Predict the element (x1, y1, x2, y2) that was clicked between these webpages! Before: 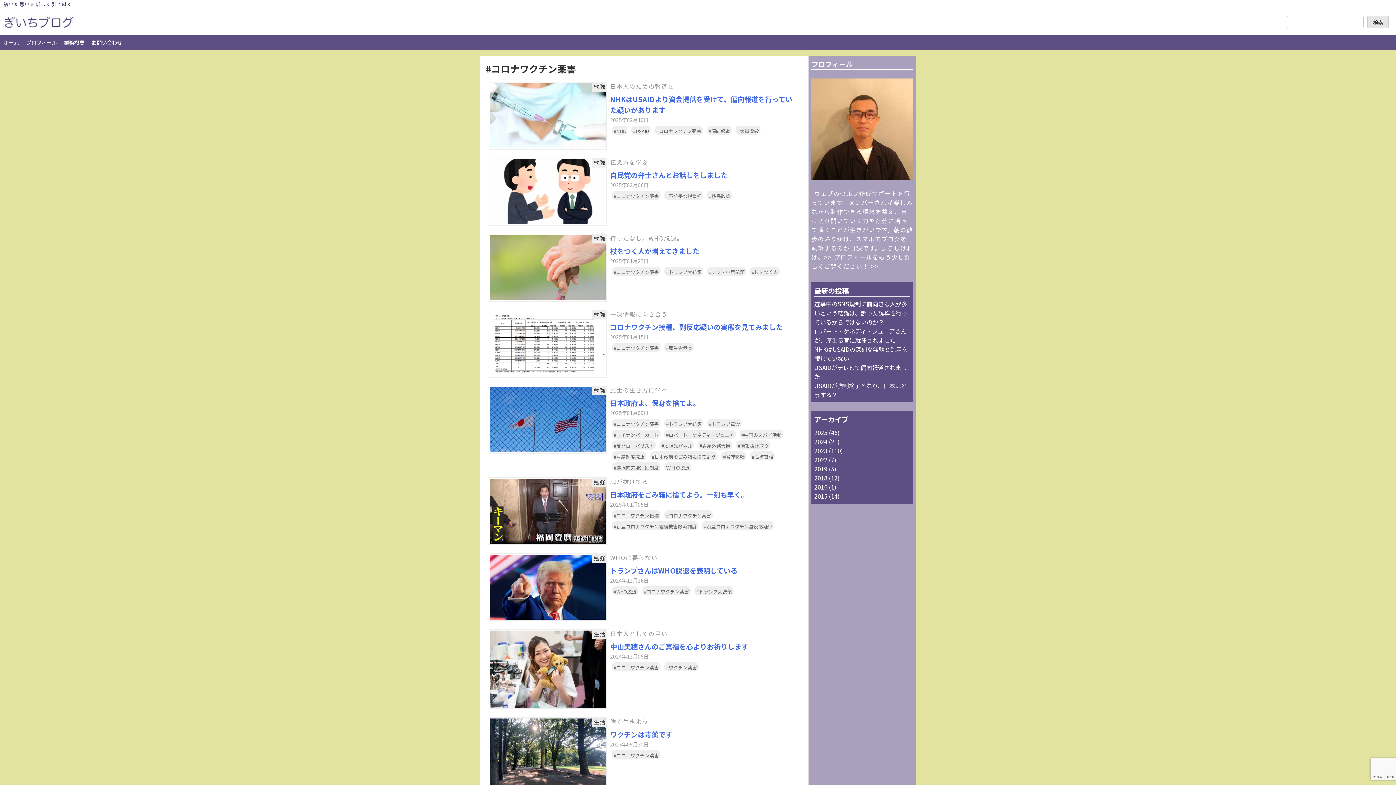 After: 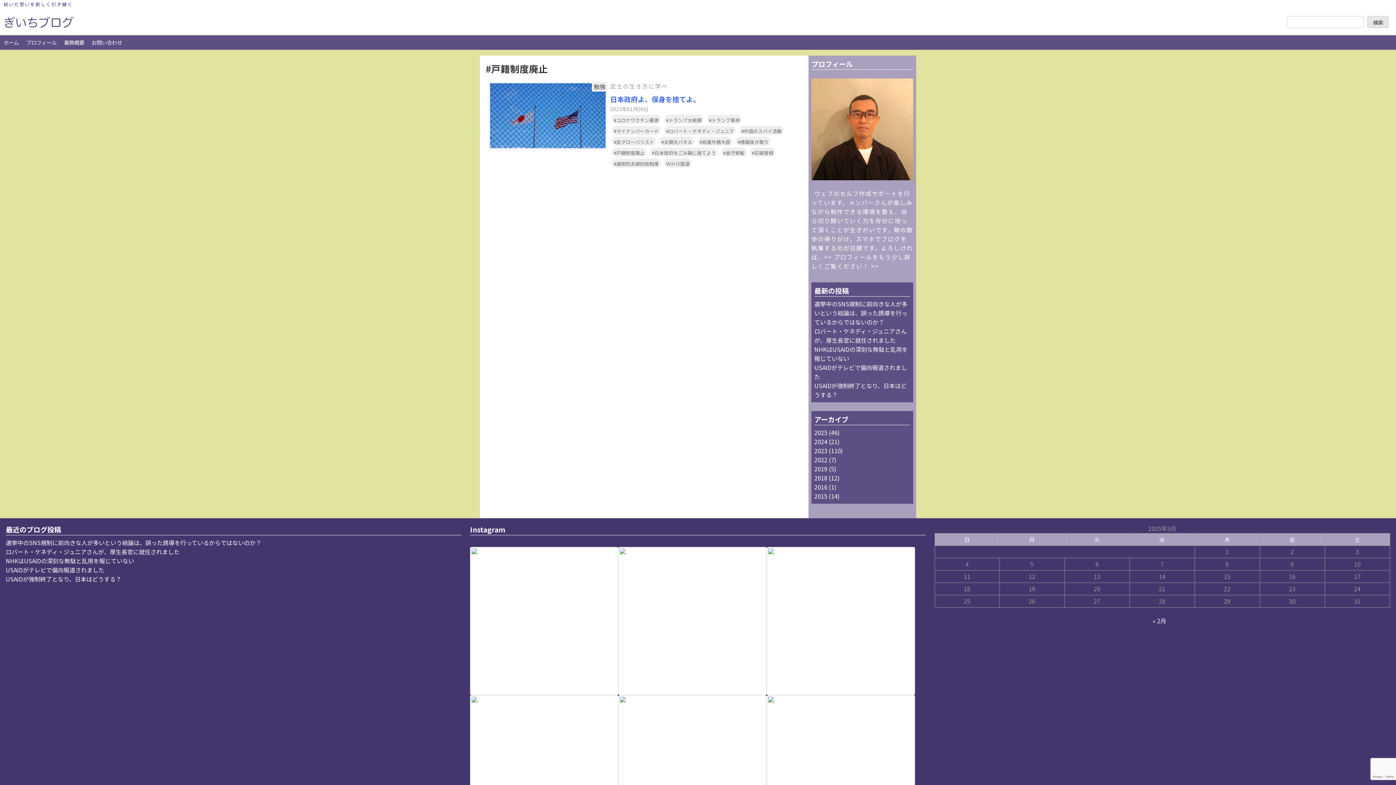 Action: bbox: (613, 453, 644, 460) label: #戸籍制度廃止